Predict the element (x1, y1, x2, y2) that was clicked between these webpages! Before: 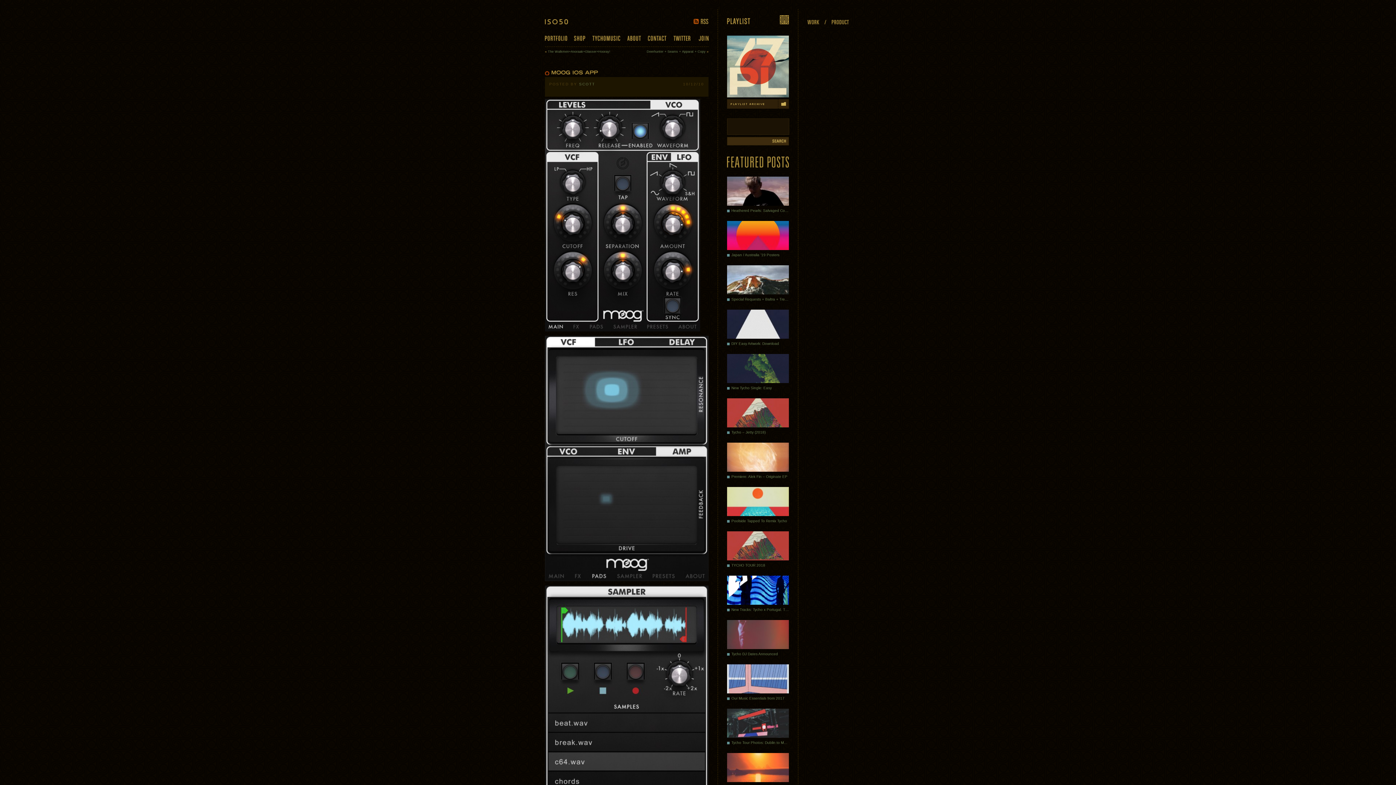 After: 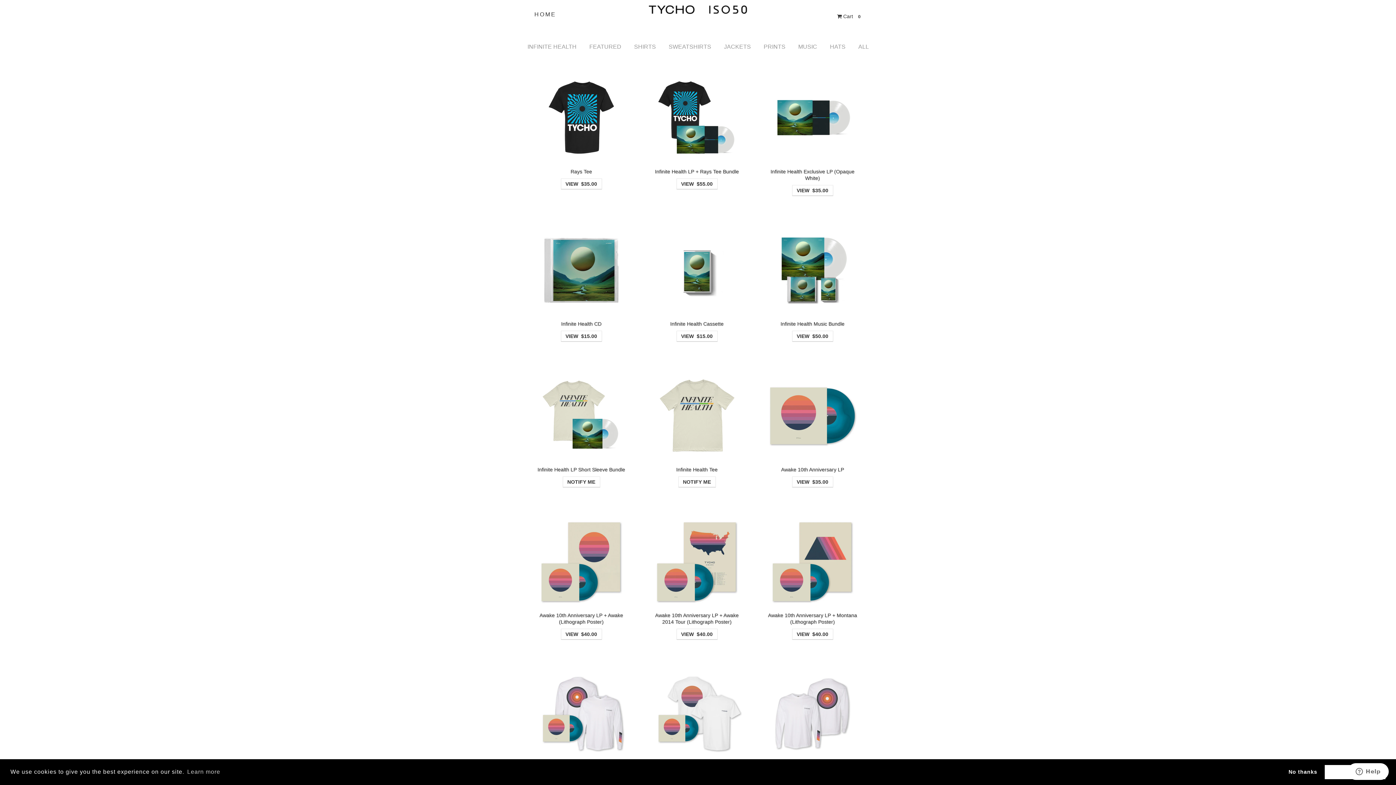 Action: label: Work / Product bbox: (807, 20, 851, 24)